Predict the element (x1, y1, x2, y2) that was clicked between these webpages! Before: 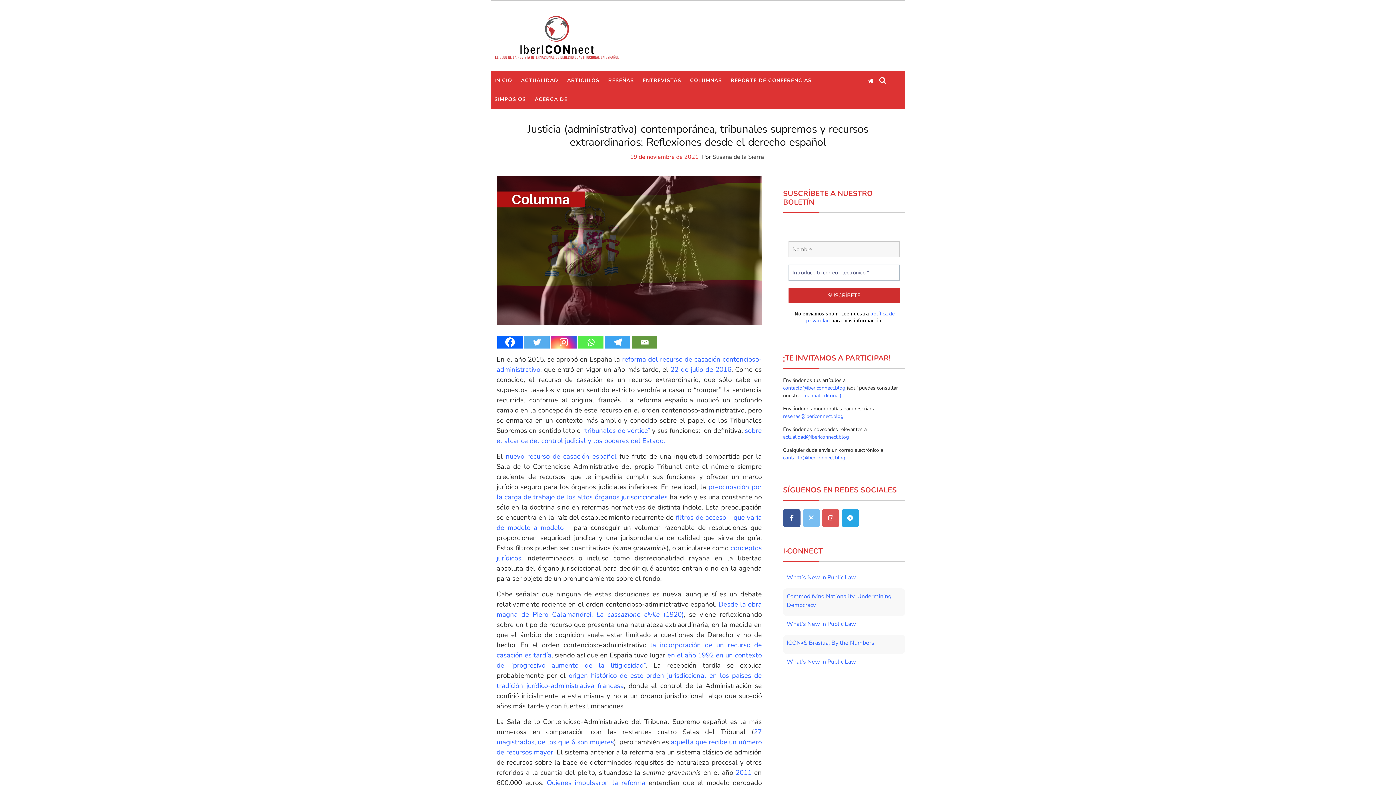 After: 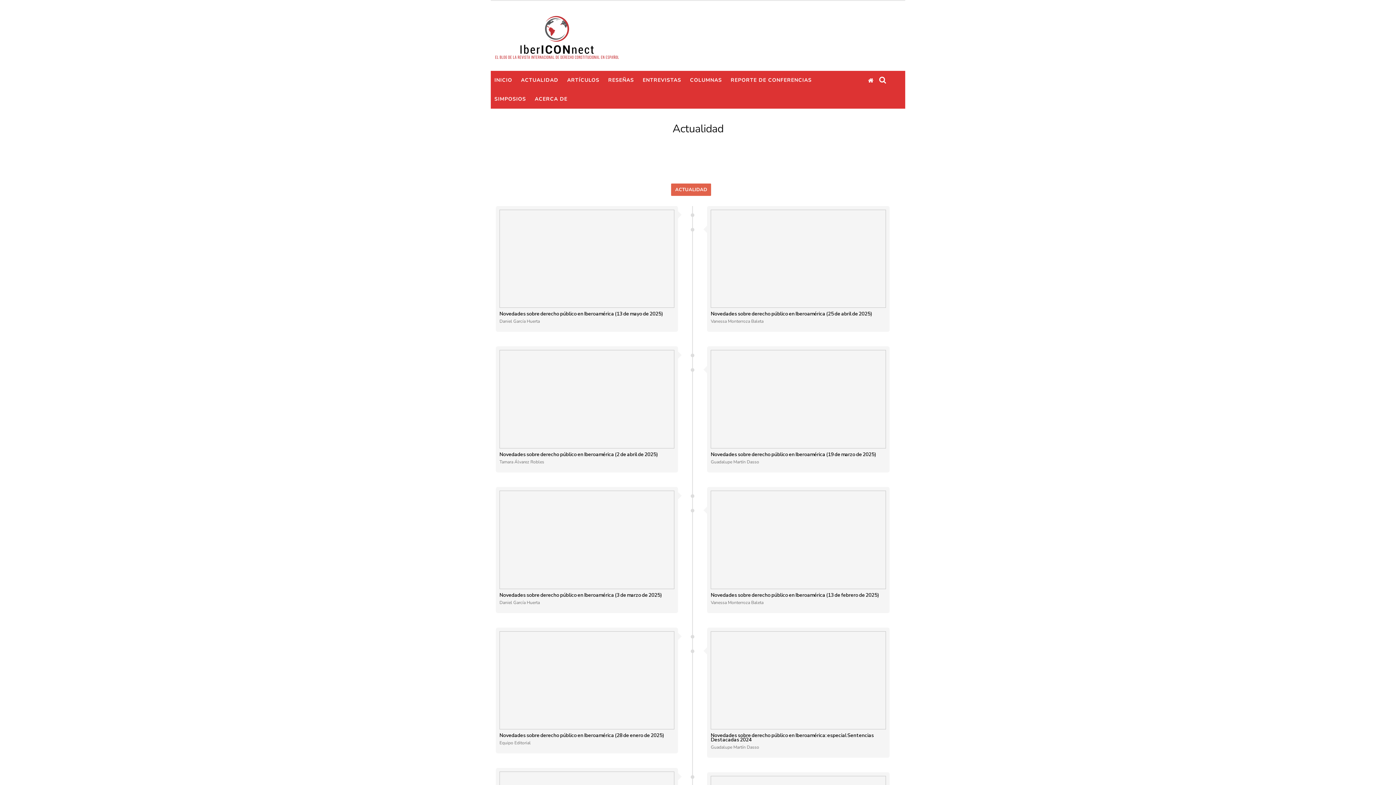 Action: bbox: (517, 71, 562, 90) label: ACTUALIDAD